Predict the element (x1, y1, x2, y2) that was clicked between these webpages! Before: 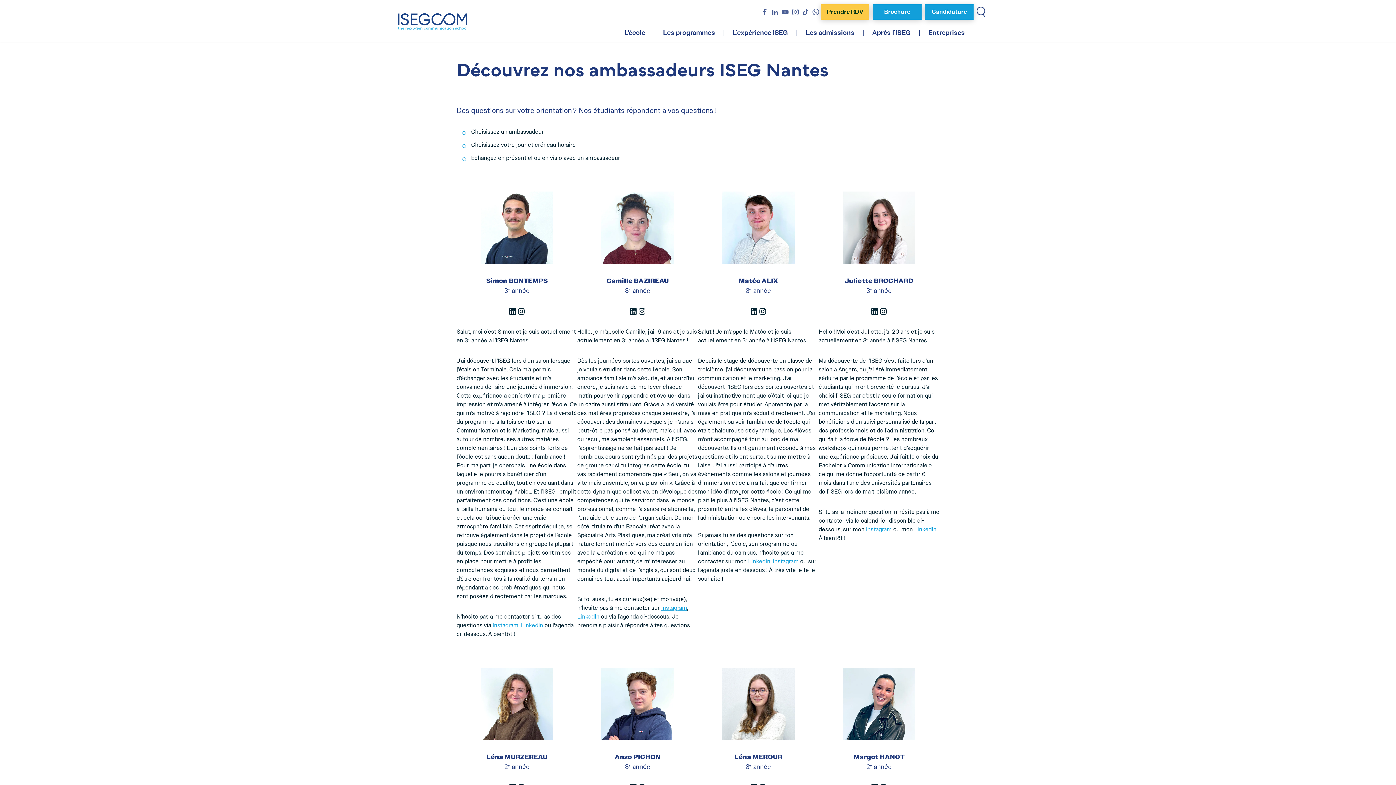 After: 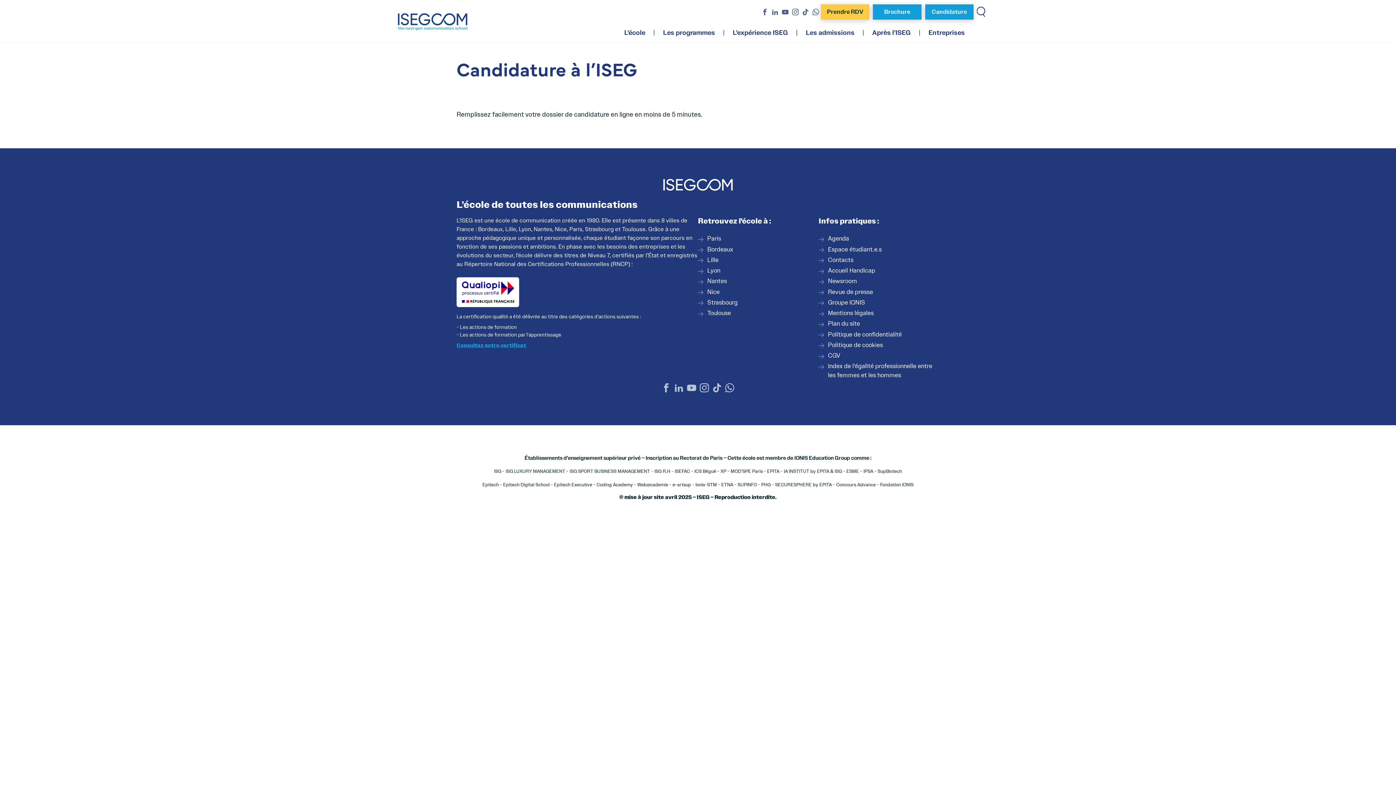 Action: label: Candidature bbox: (925, 4, 973, 19)